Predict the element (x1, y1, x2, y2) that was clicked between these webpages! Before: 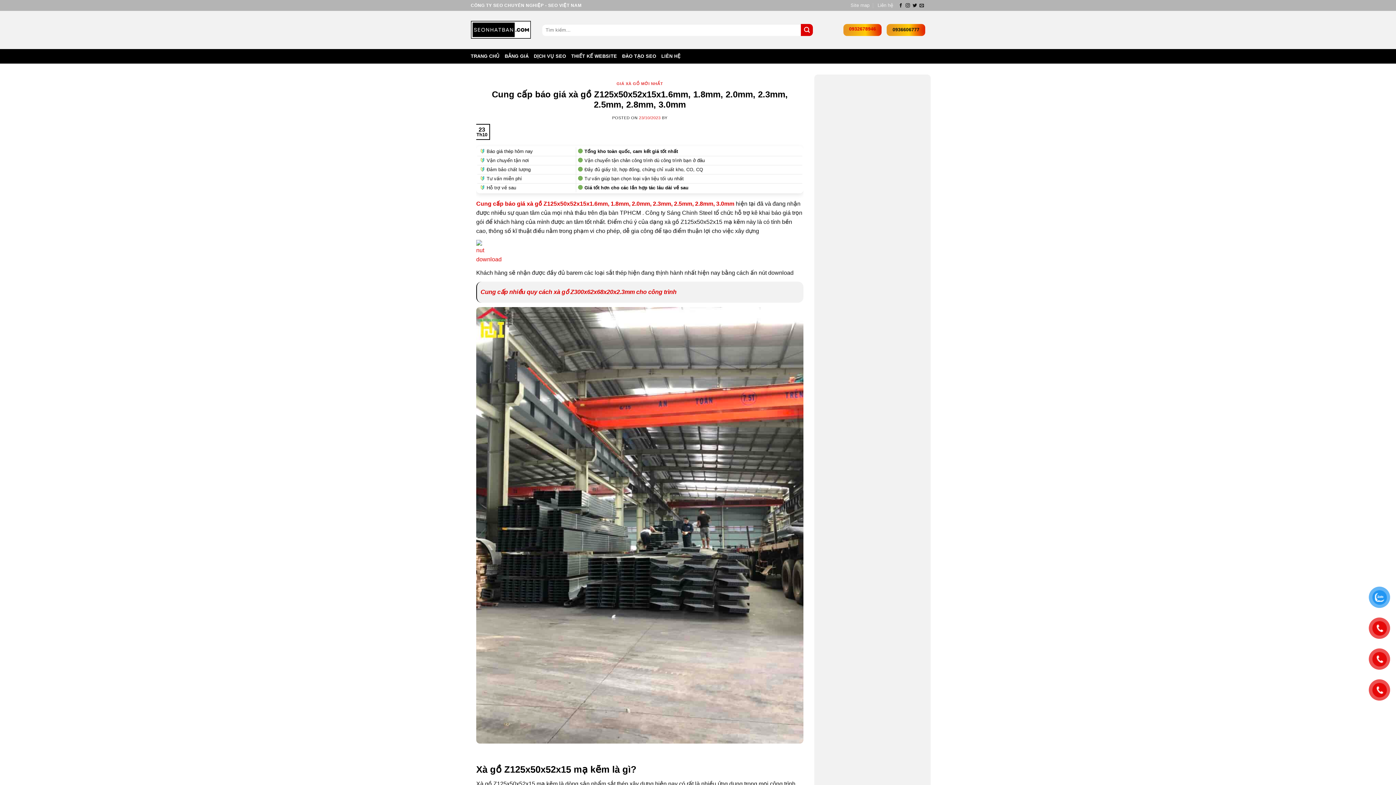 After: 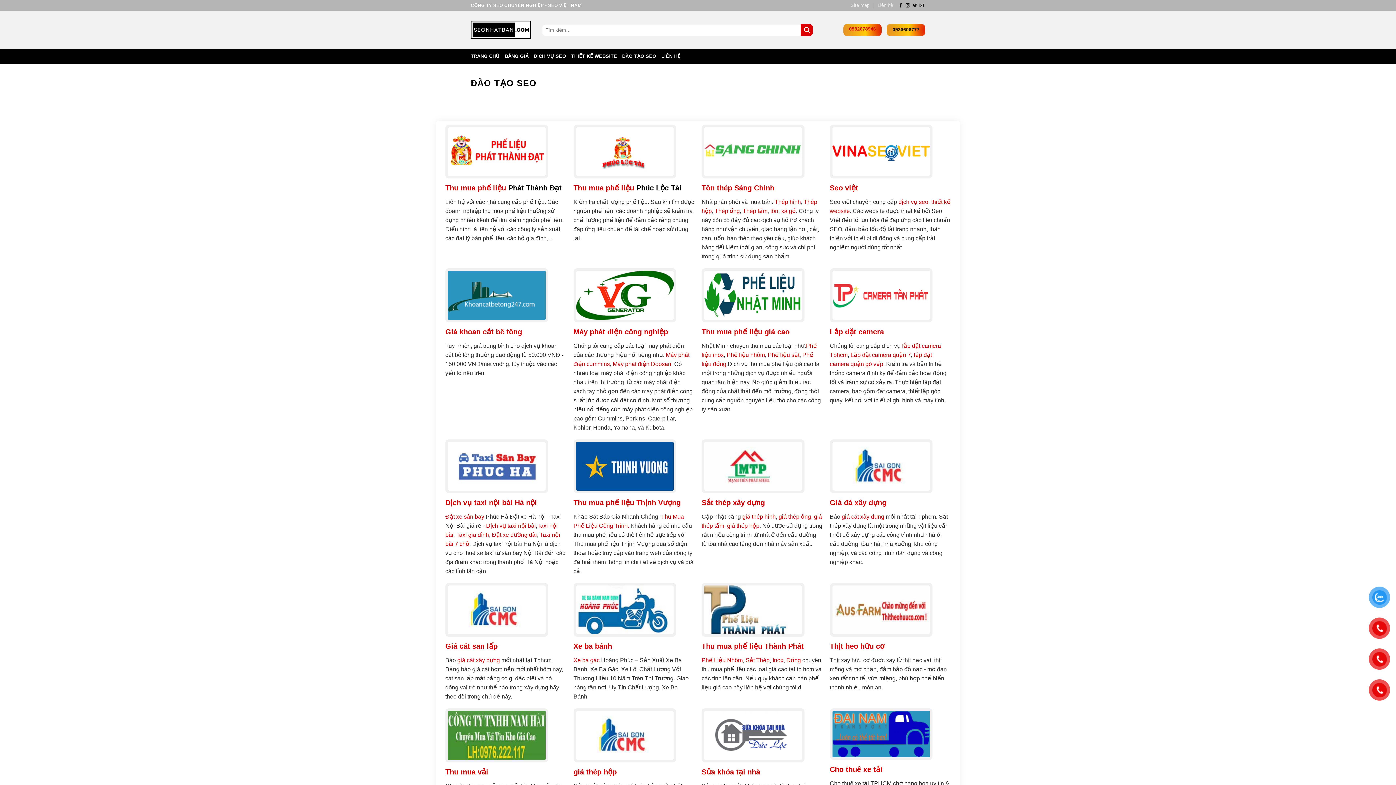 Action: bbox: (622, 50, 656, 62) label: ĐÀO TẠO SEO